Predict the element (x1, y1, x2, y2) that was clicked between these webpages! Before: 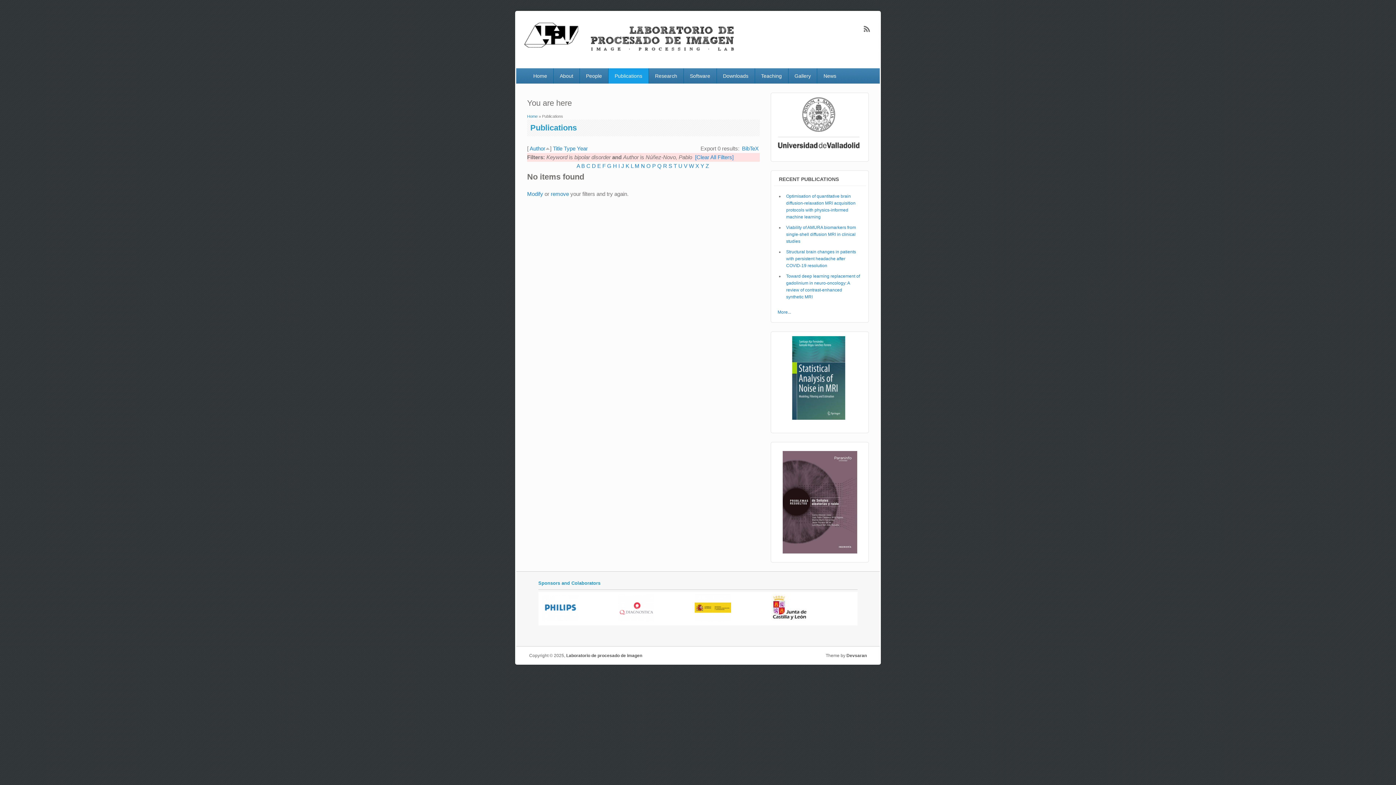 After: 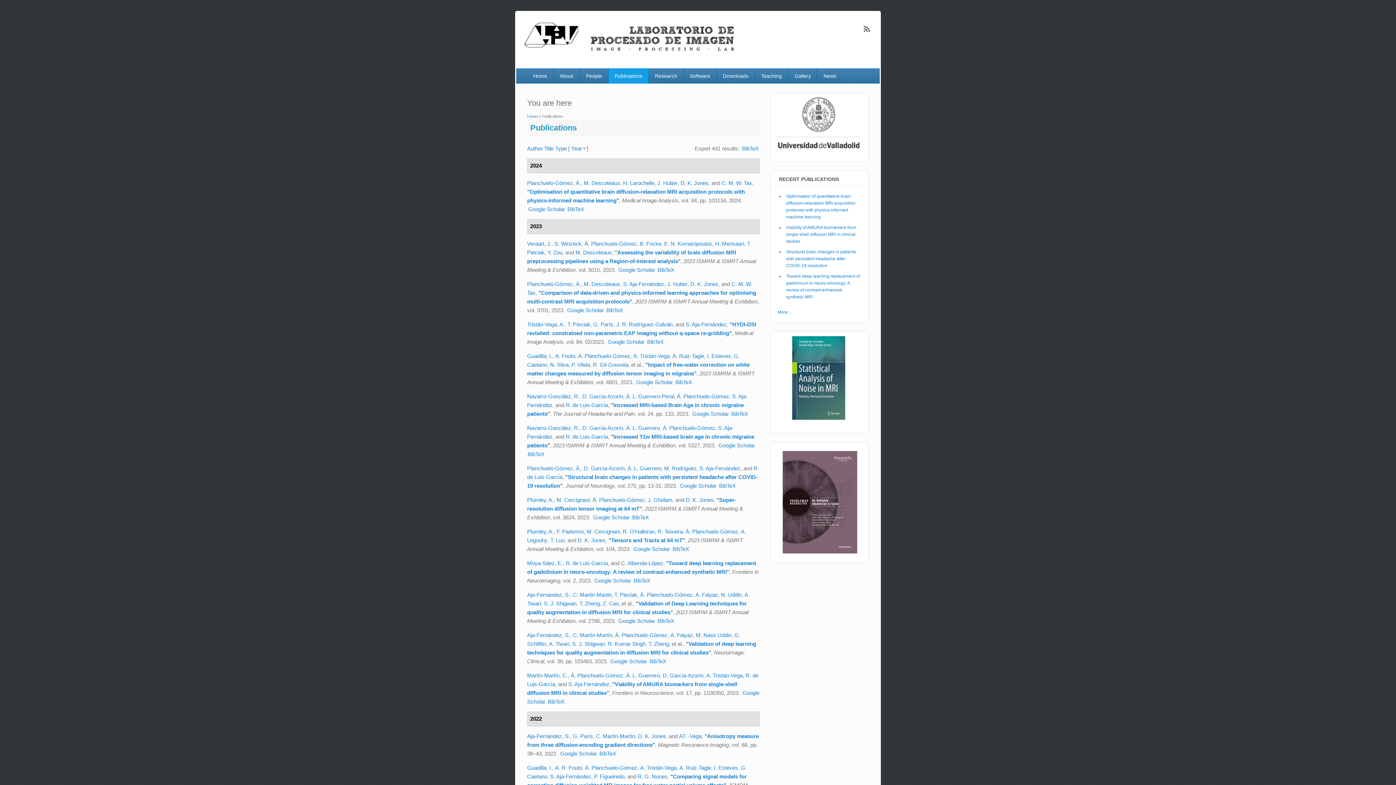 Action: label: Publications bbox: (608, 68, 648, 83)